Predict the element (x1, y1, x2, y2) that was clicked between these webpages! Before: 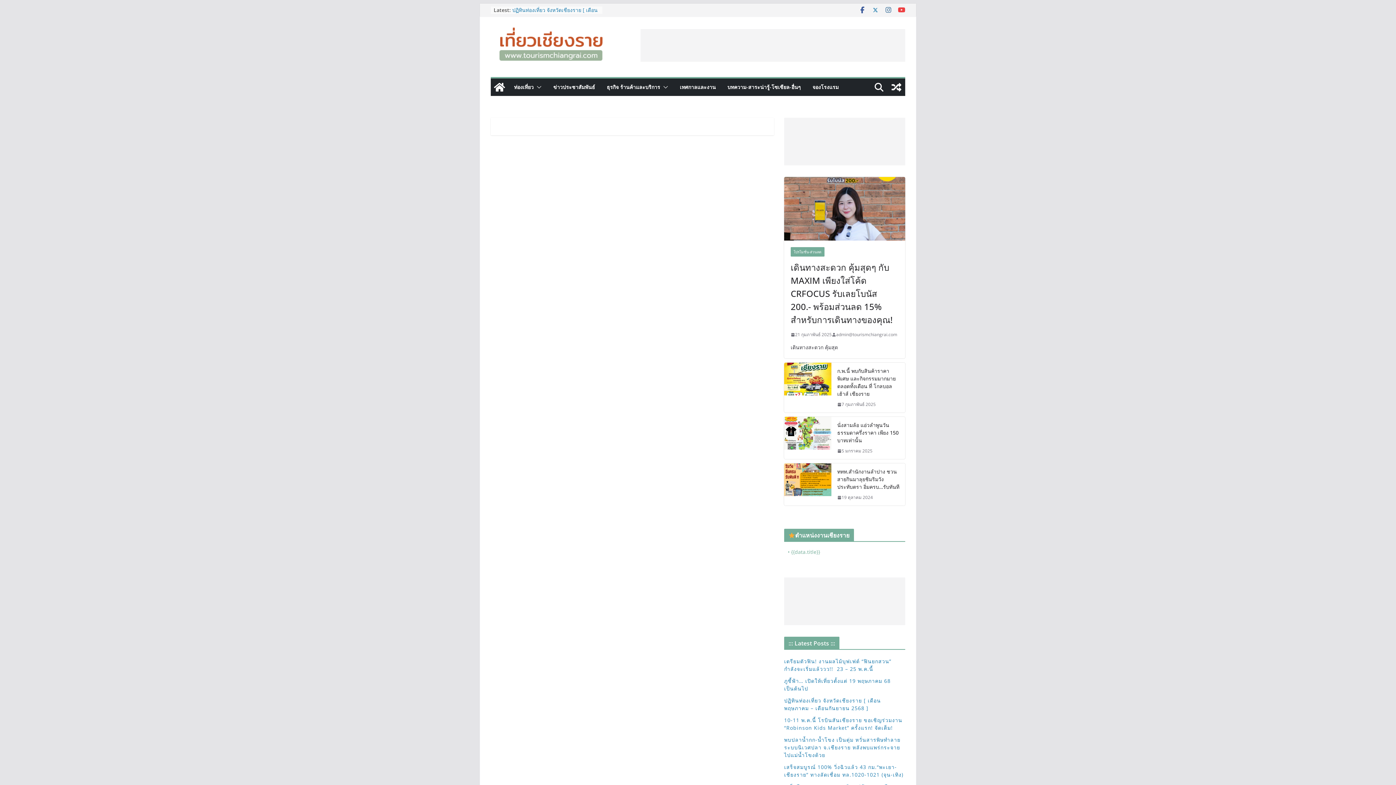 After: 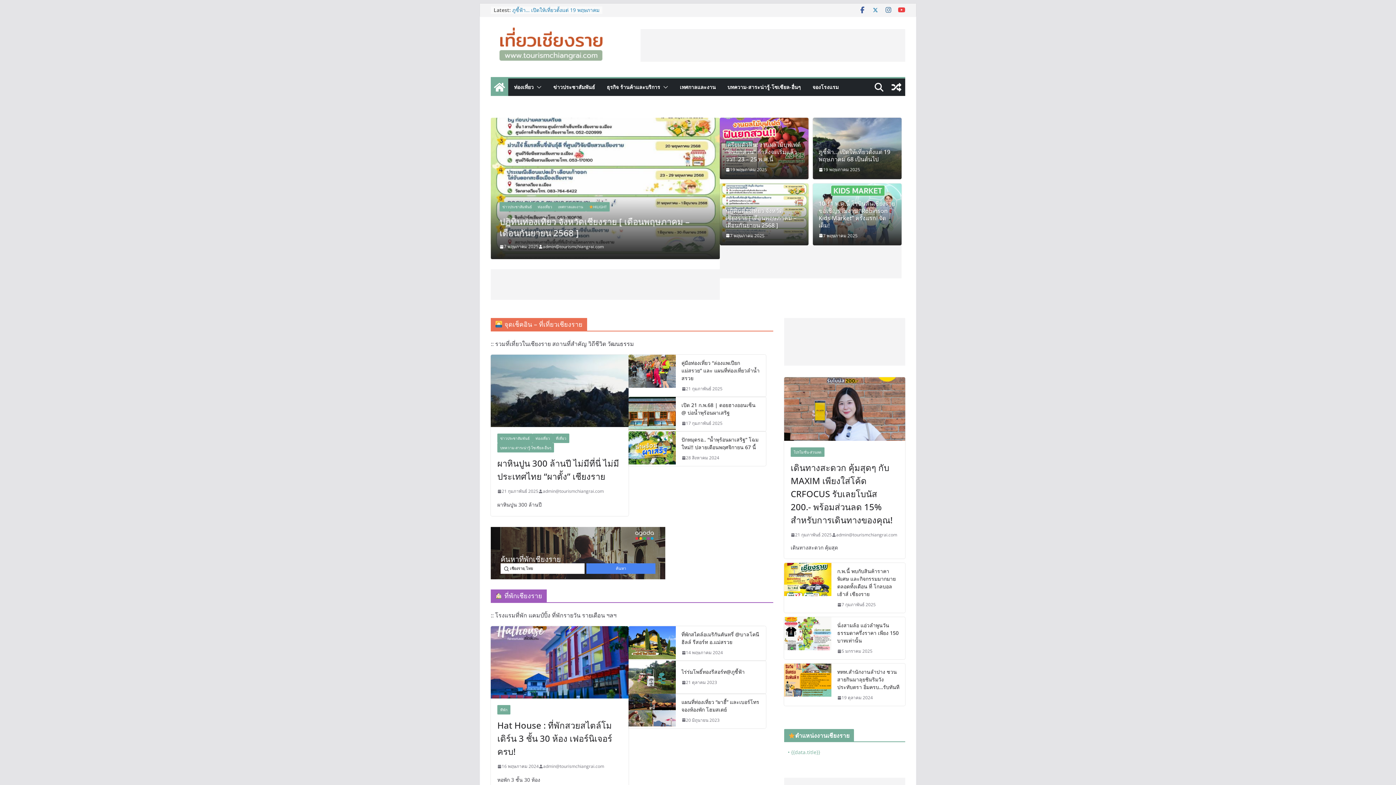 Action: bbox: (490, 78, 508, 96)